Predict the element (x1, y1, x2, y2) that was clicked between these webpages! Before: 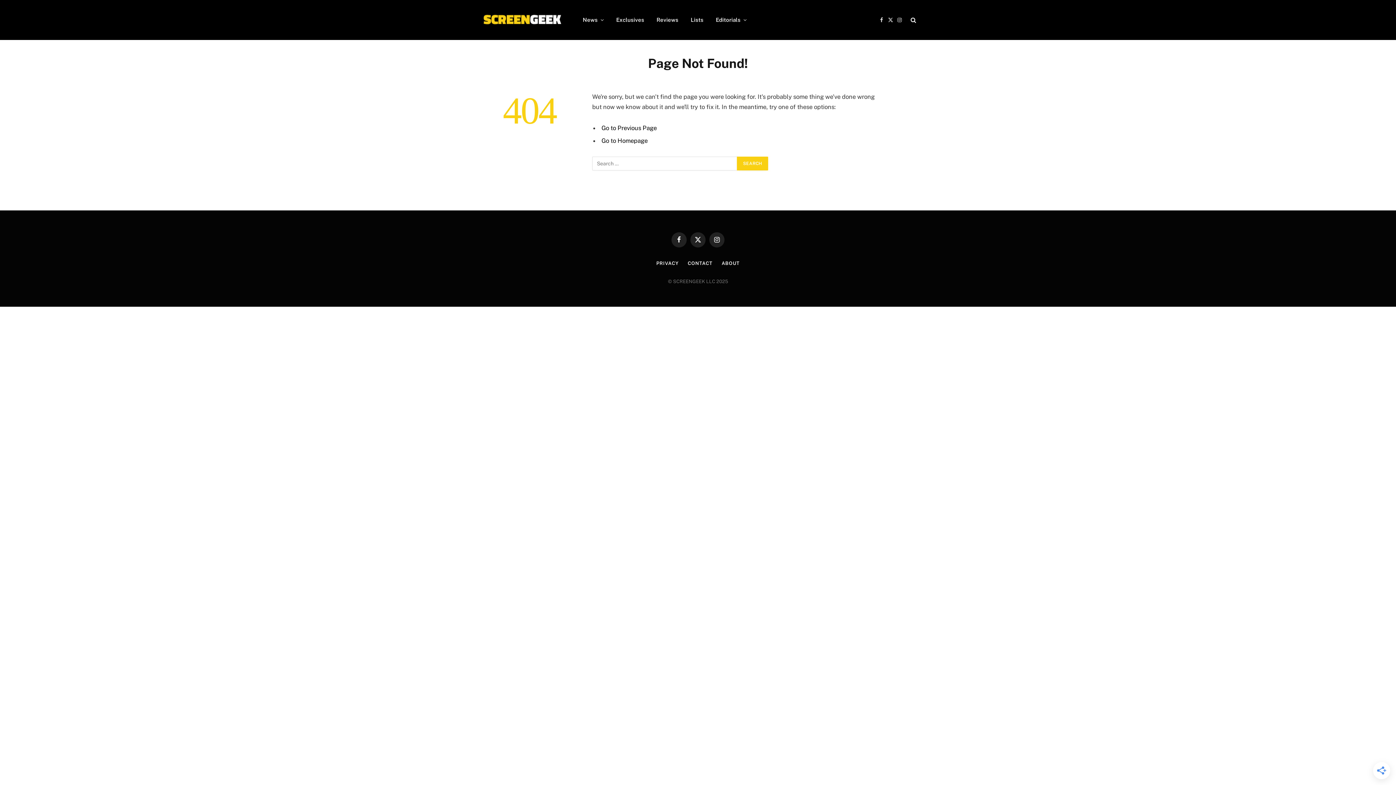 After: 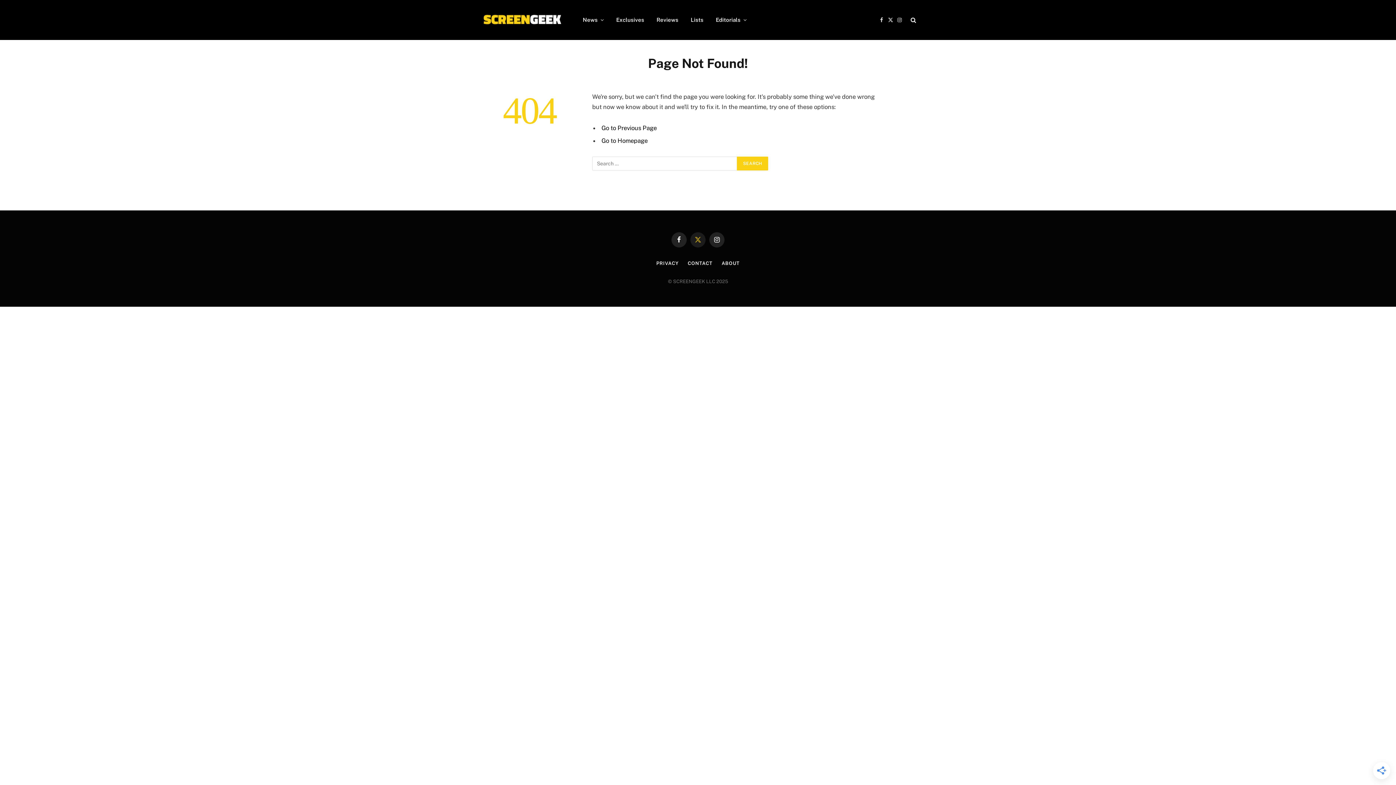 Action: label: X (Twitter) bbox: (690, 232, 705, 247)